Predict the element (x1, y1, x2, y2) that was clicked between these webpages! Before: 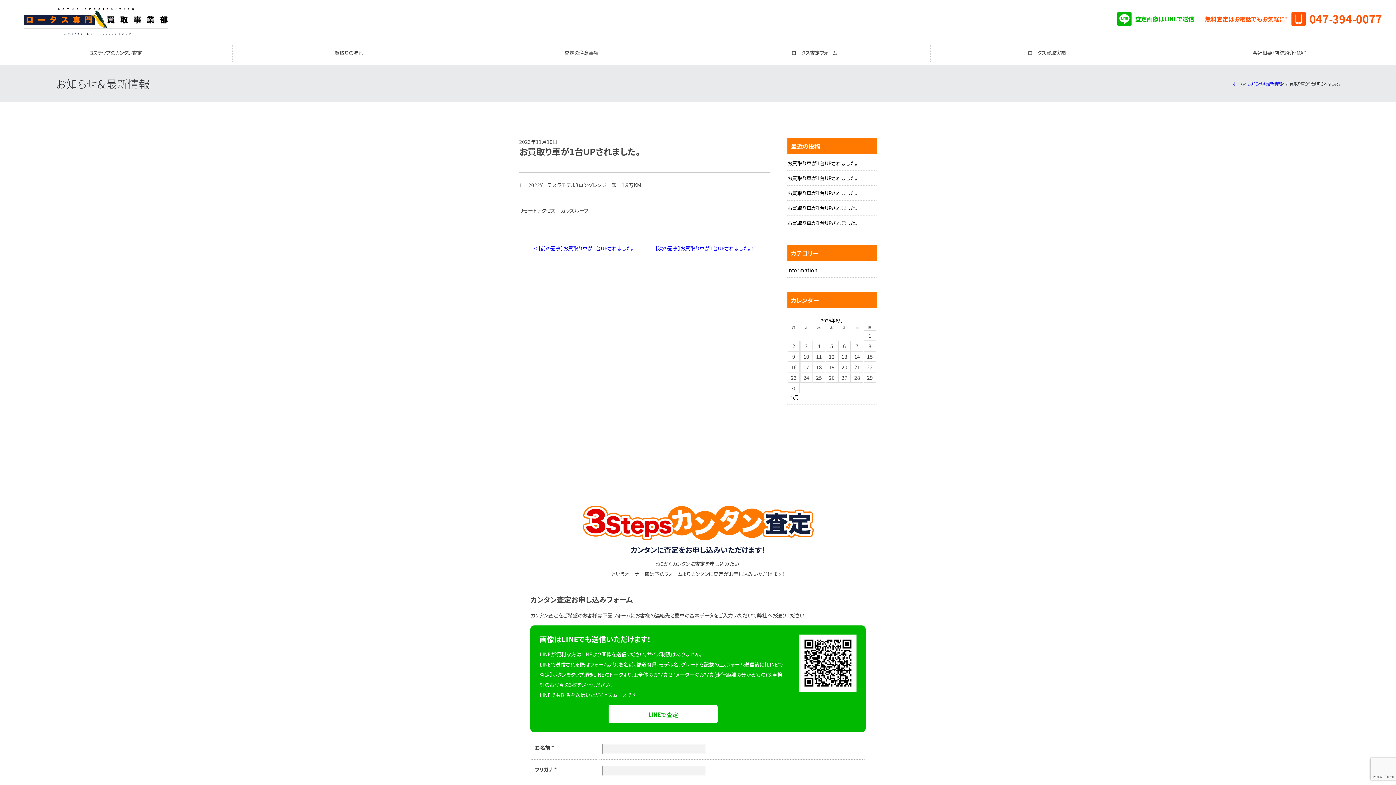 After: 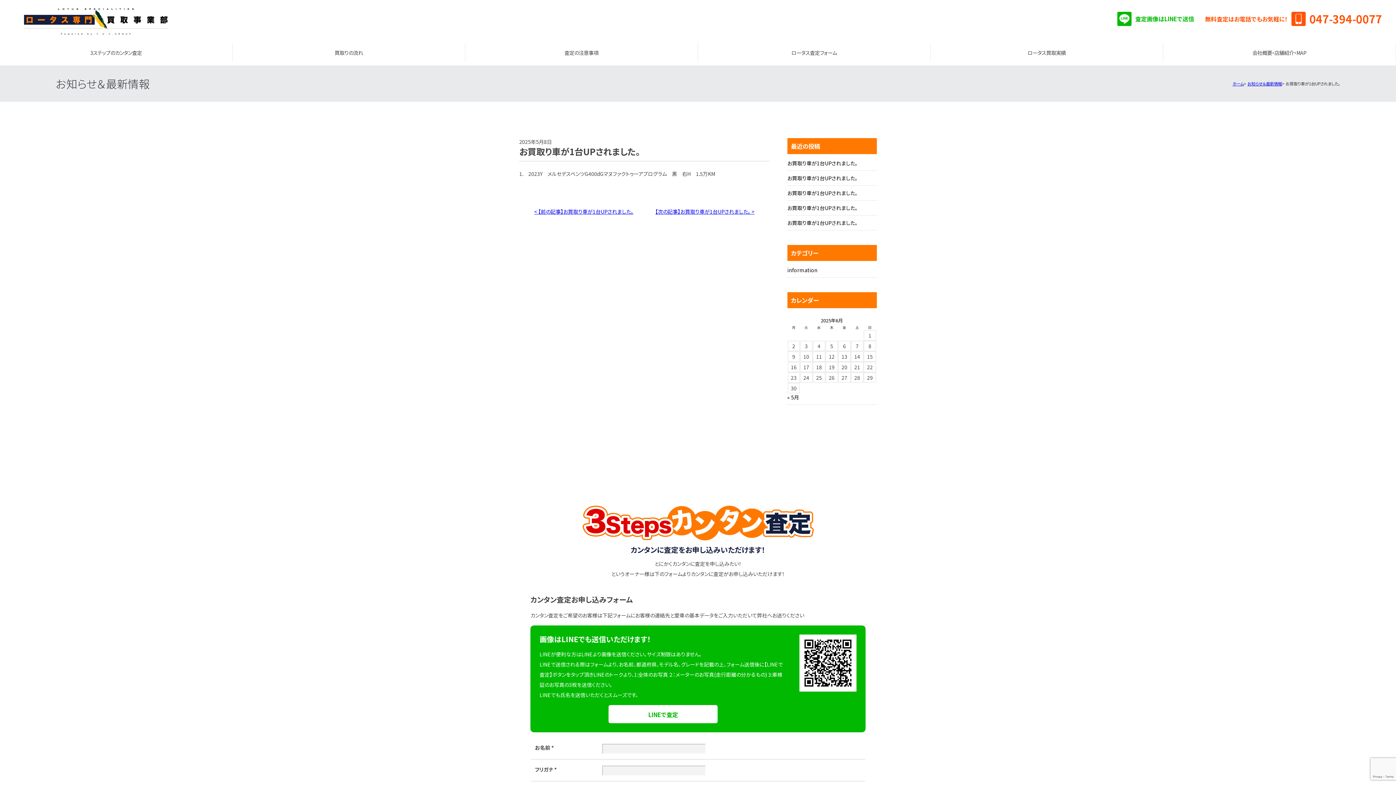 Action: label: お買取り車が1台UPされました。 bbox: (787, 174, 877, 185)